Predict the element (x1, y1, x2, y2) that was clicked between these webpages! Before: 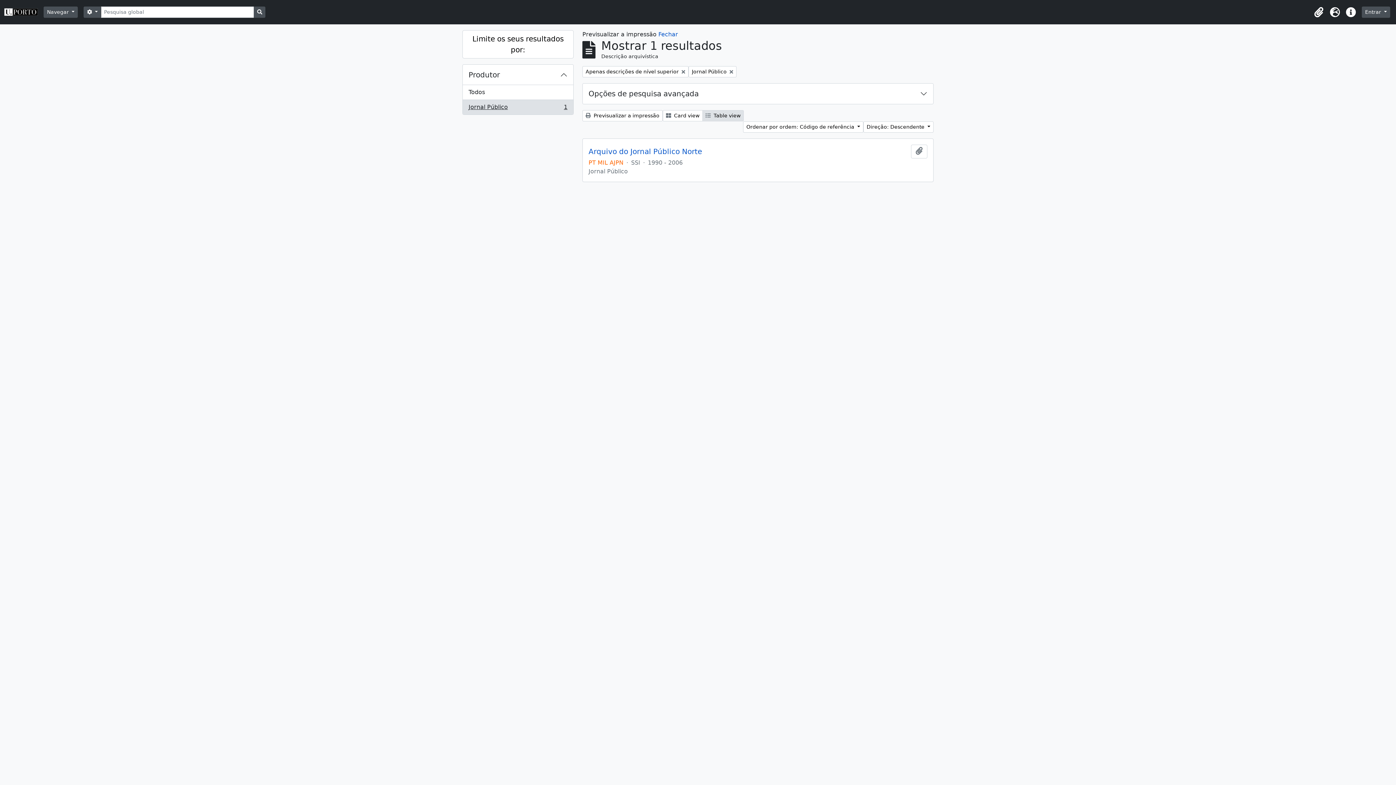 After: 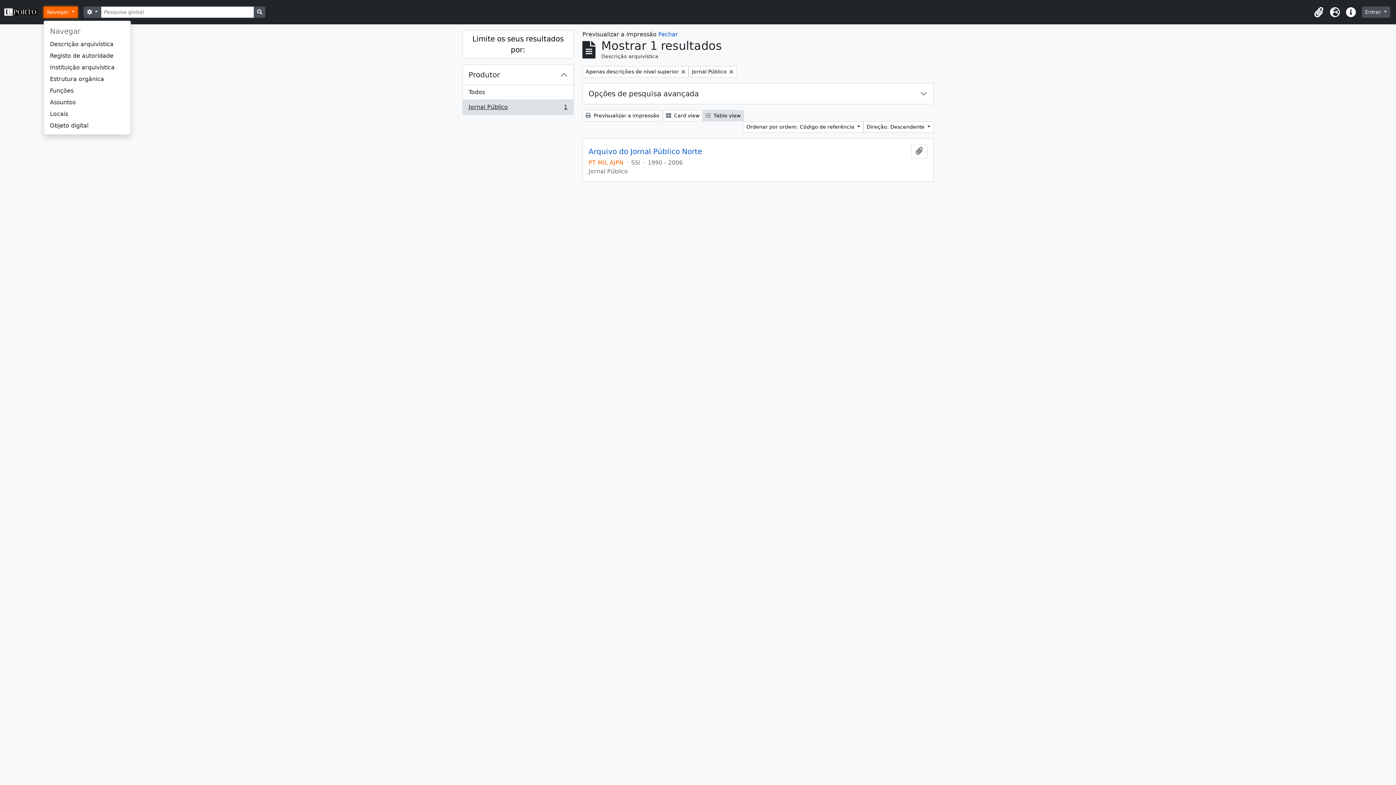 Action: label: Navegar  bbox: (43, 6, 77, 17)